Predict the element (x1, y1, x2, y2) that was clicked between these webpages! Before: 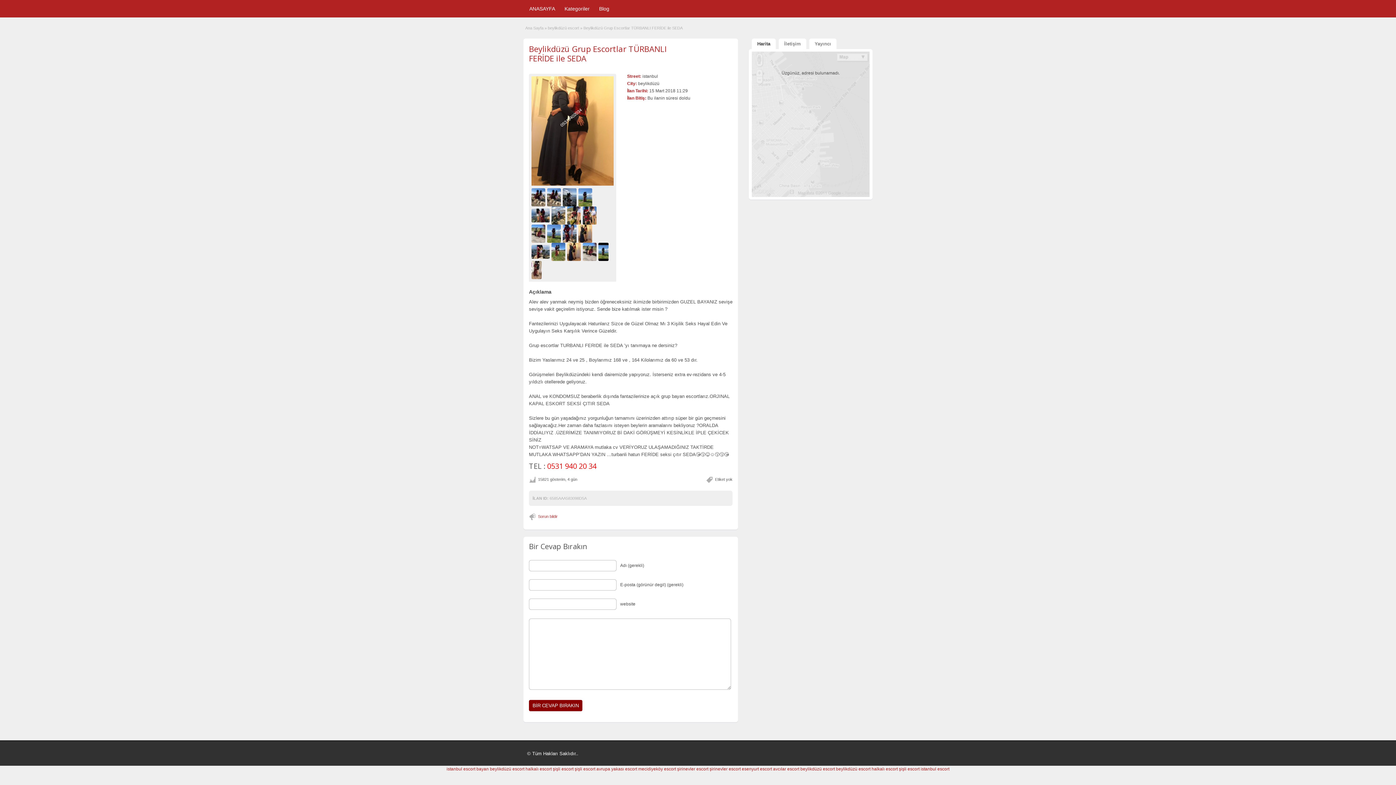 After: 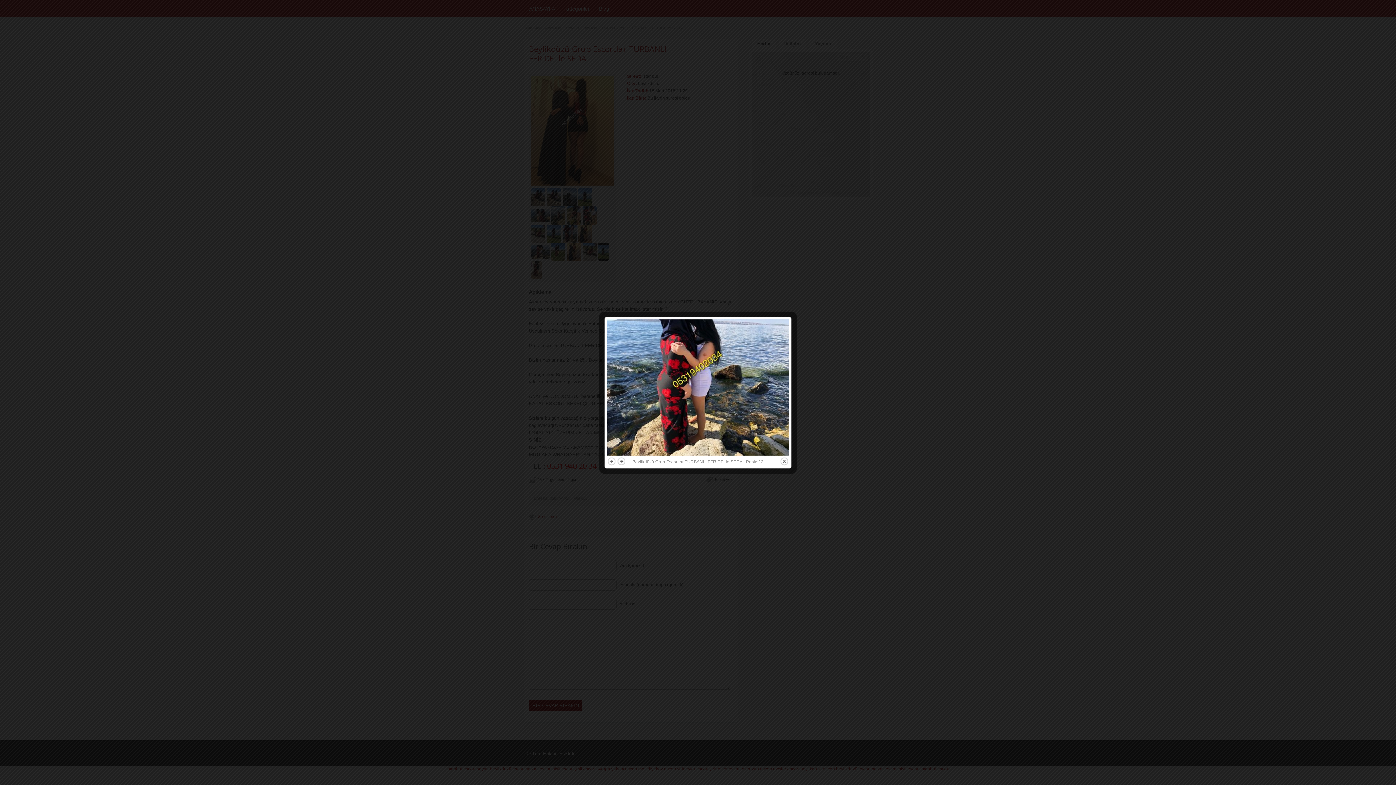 Action: bbox: (531, 249, 551, 254)